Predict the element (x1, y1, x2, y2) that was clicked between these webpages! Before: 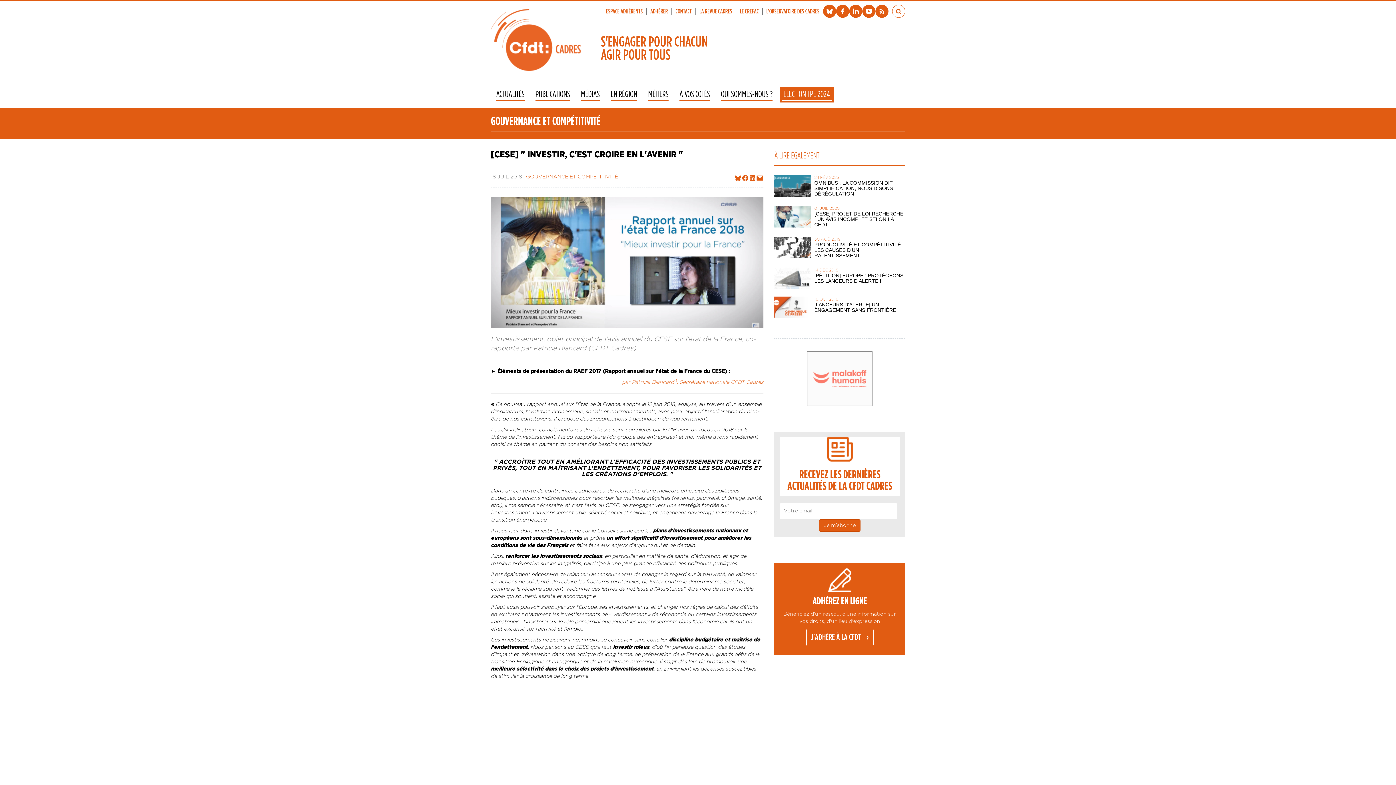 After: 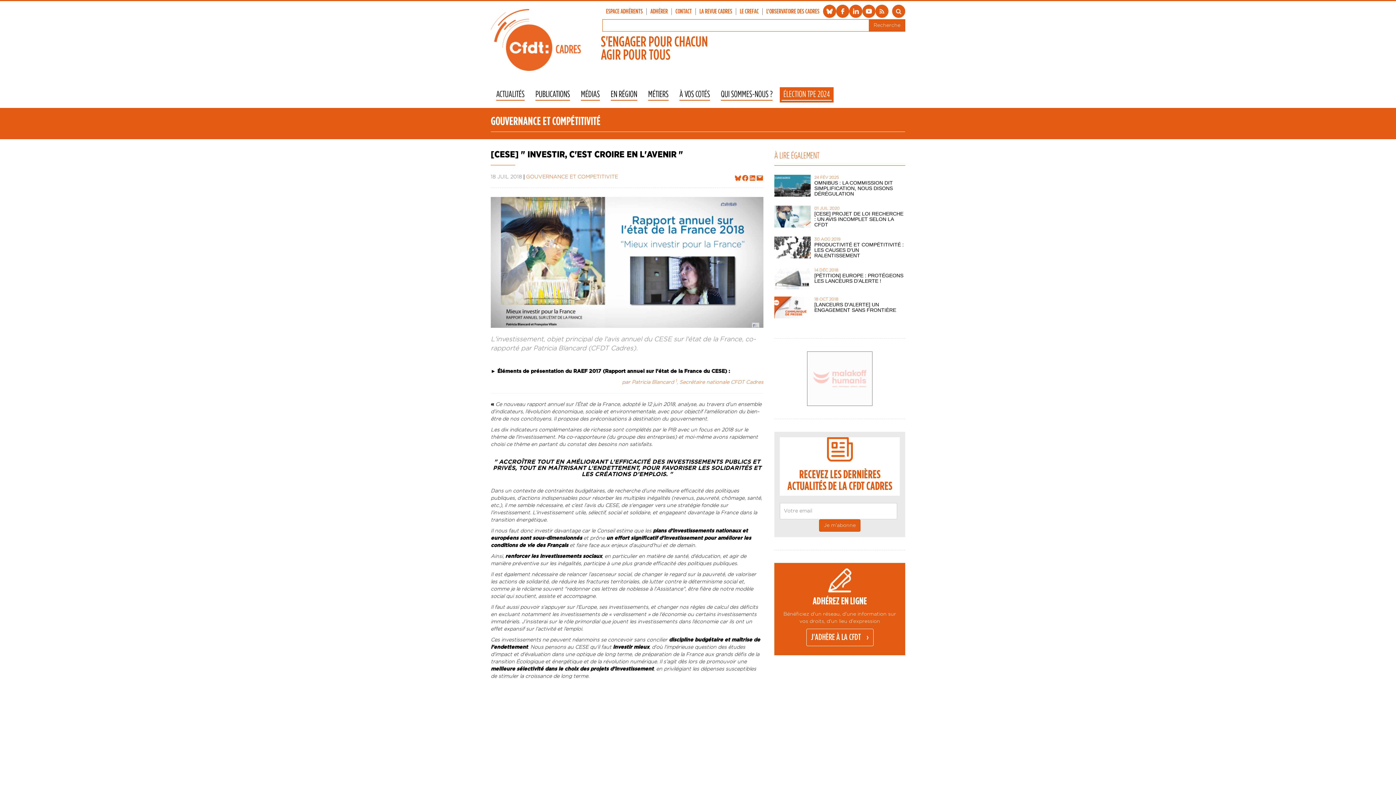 Action: bbox: (892, 15, 905, 20) label:  